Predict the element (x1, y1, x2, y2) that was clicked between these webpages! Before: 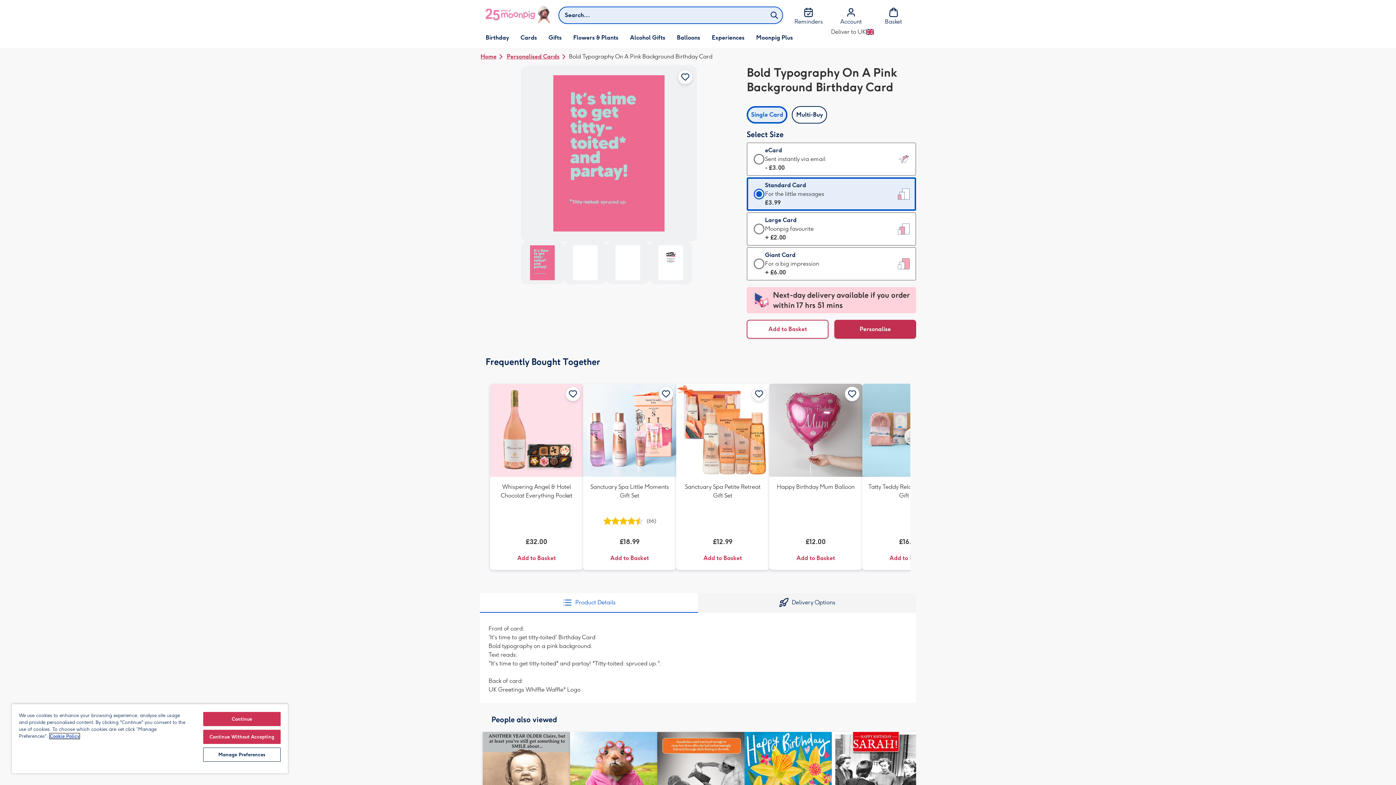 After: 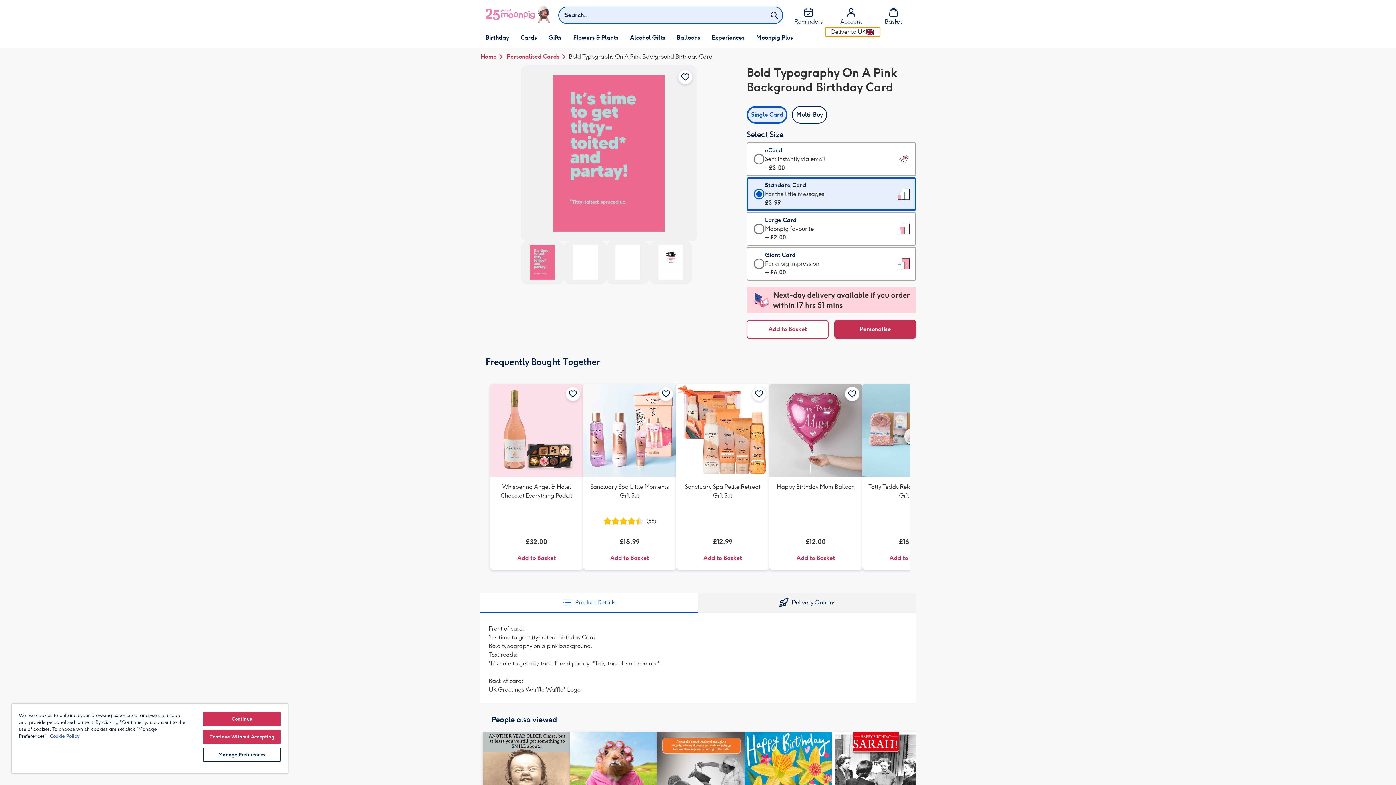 Action: label: Deliver to UK
Change delivery destination from UK bbox: (825, 27, 880, 36)